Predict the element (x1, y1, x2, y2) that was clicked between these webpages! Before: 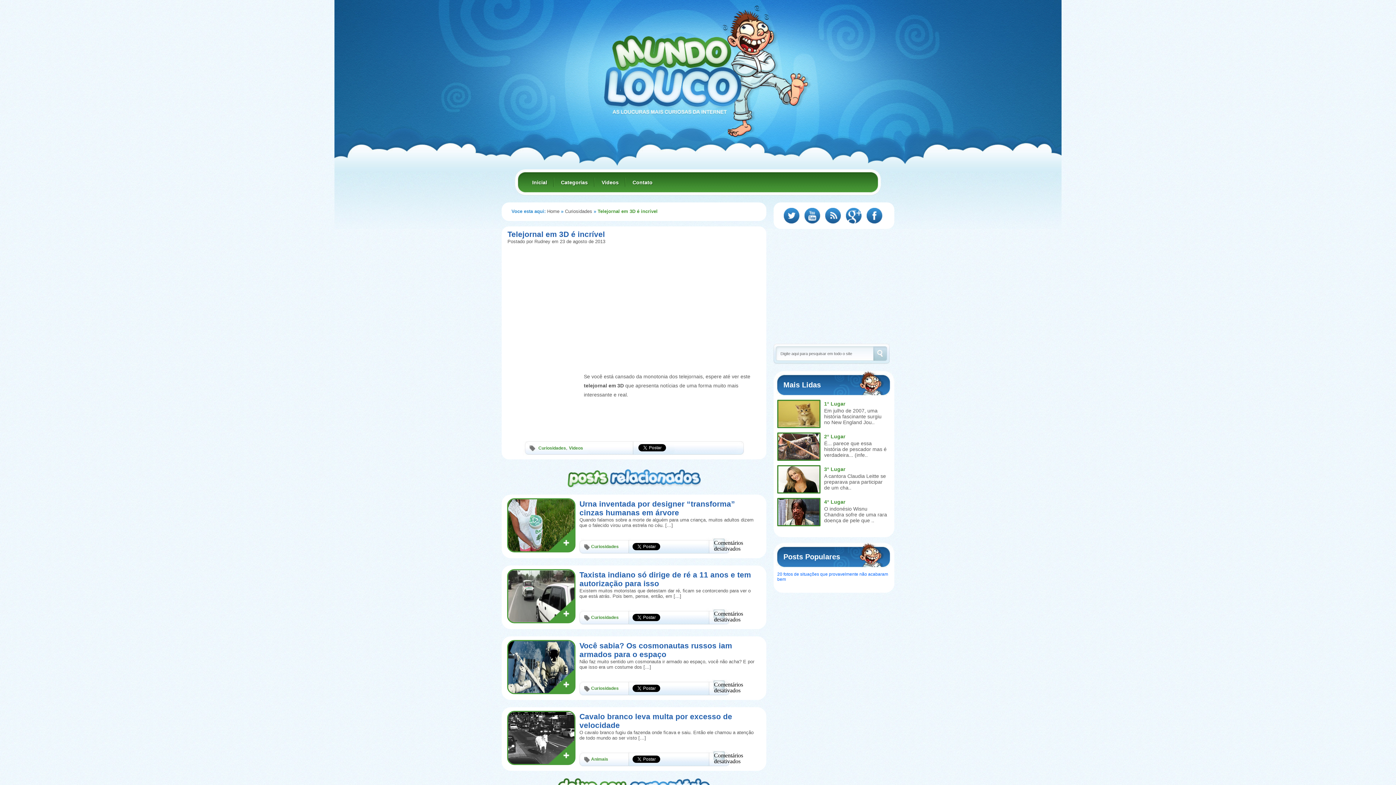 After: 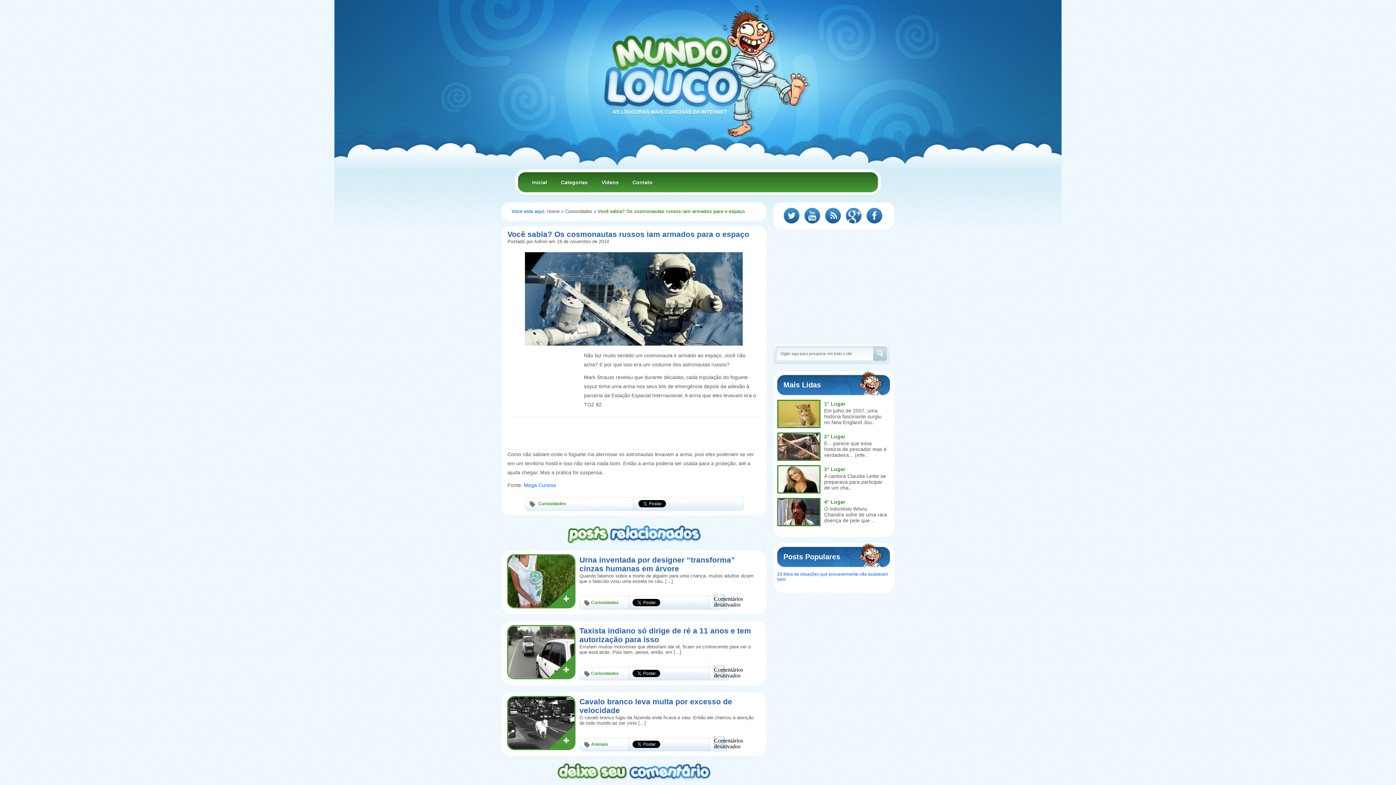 Action: bbox: (548, 669, 574, 693)